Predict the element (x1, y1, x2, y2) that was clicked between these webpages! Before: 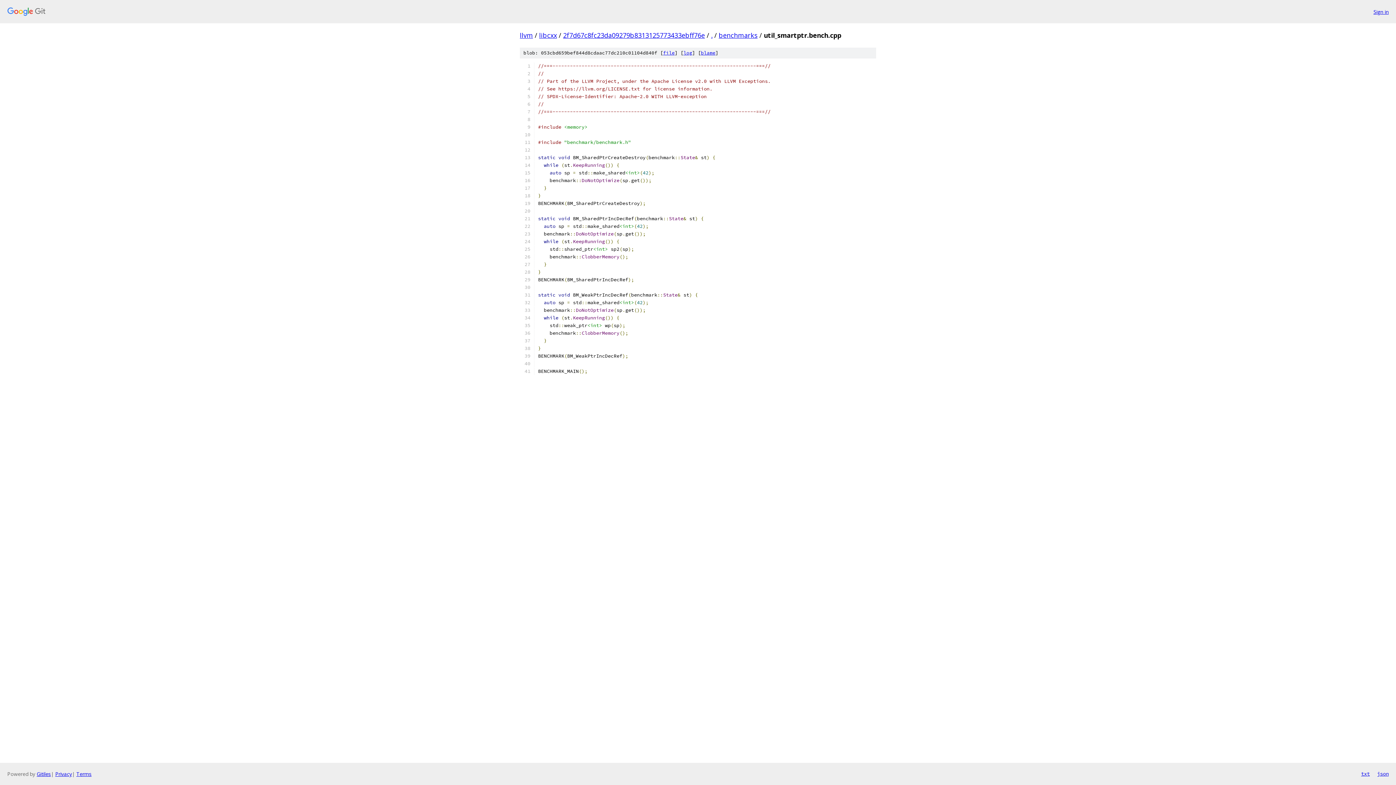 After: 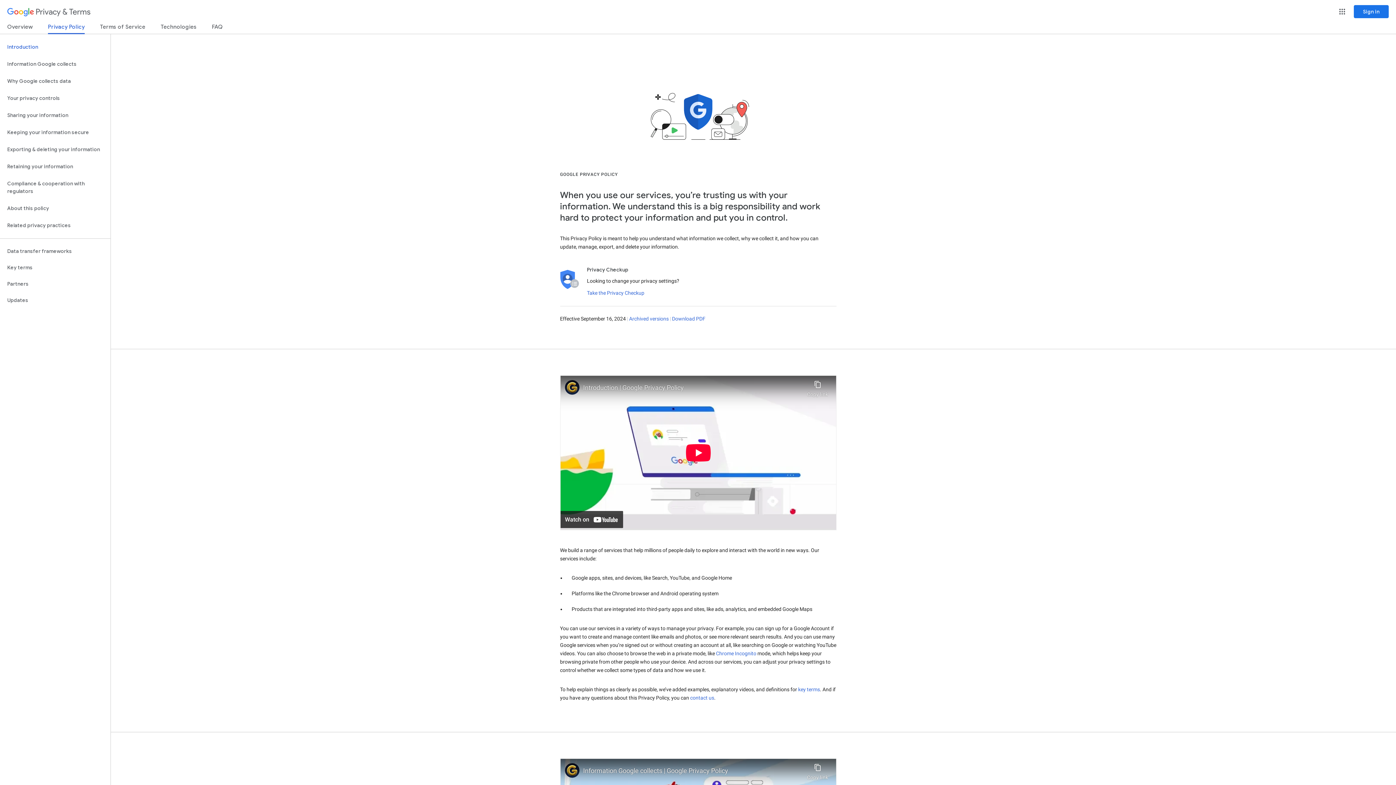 Action: bbox: (55, 770, 72, 777) label: Privacy